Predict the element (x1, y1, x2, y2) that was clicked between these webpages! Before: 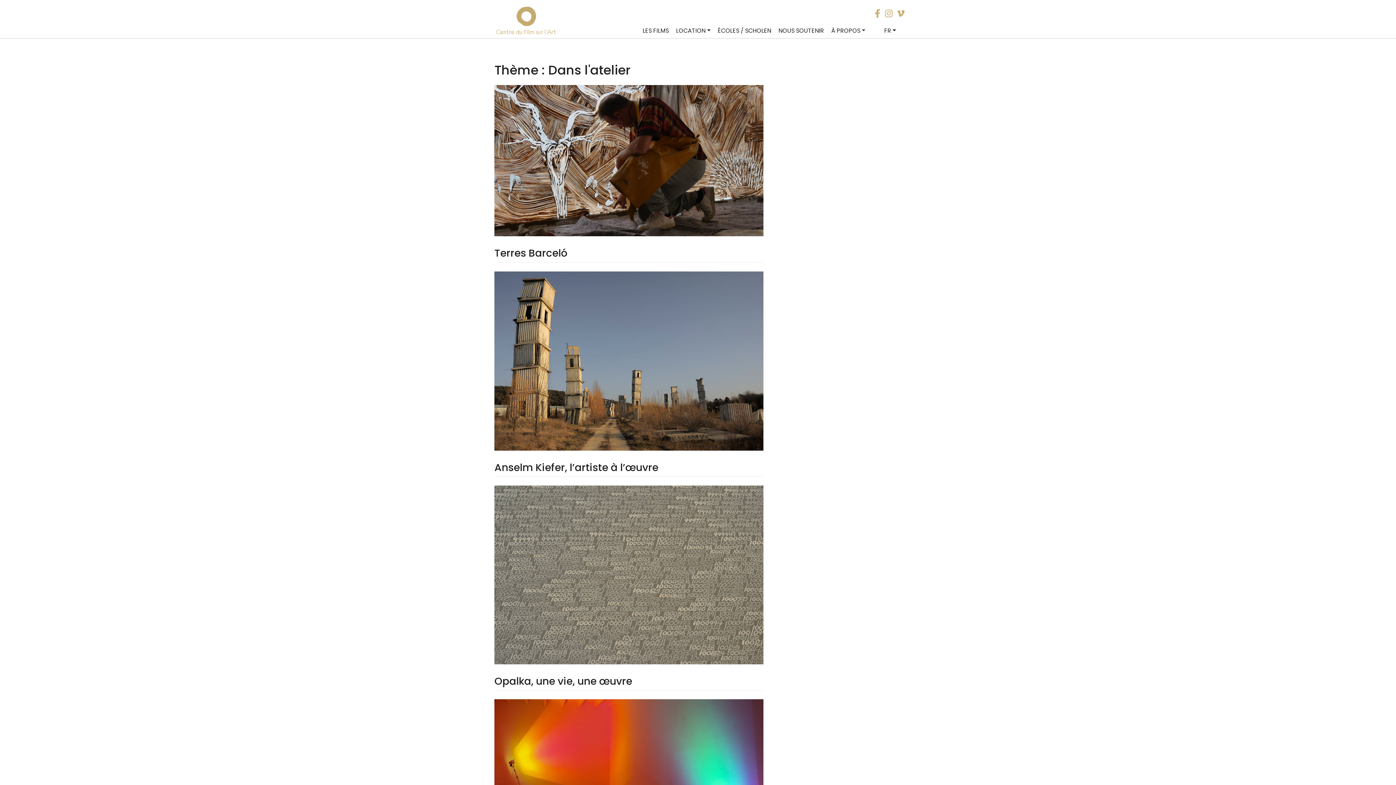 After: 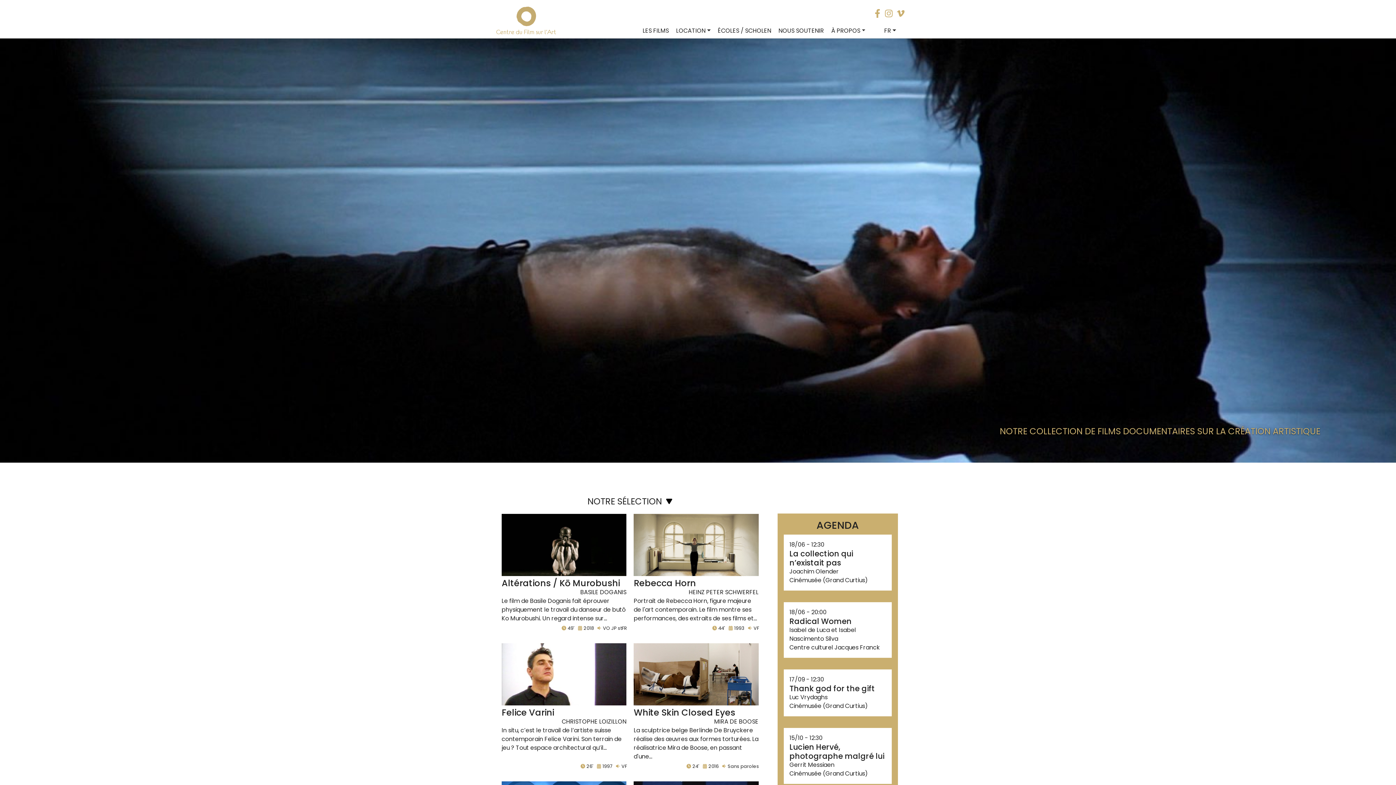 Action: bbox: (515, 11, 537, 20)